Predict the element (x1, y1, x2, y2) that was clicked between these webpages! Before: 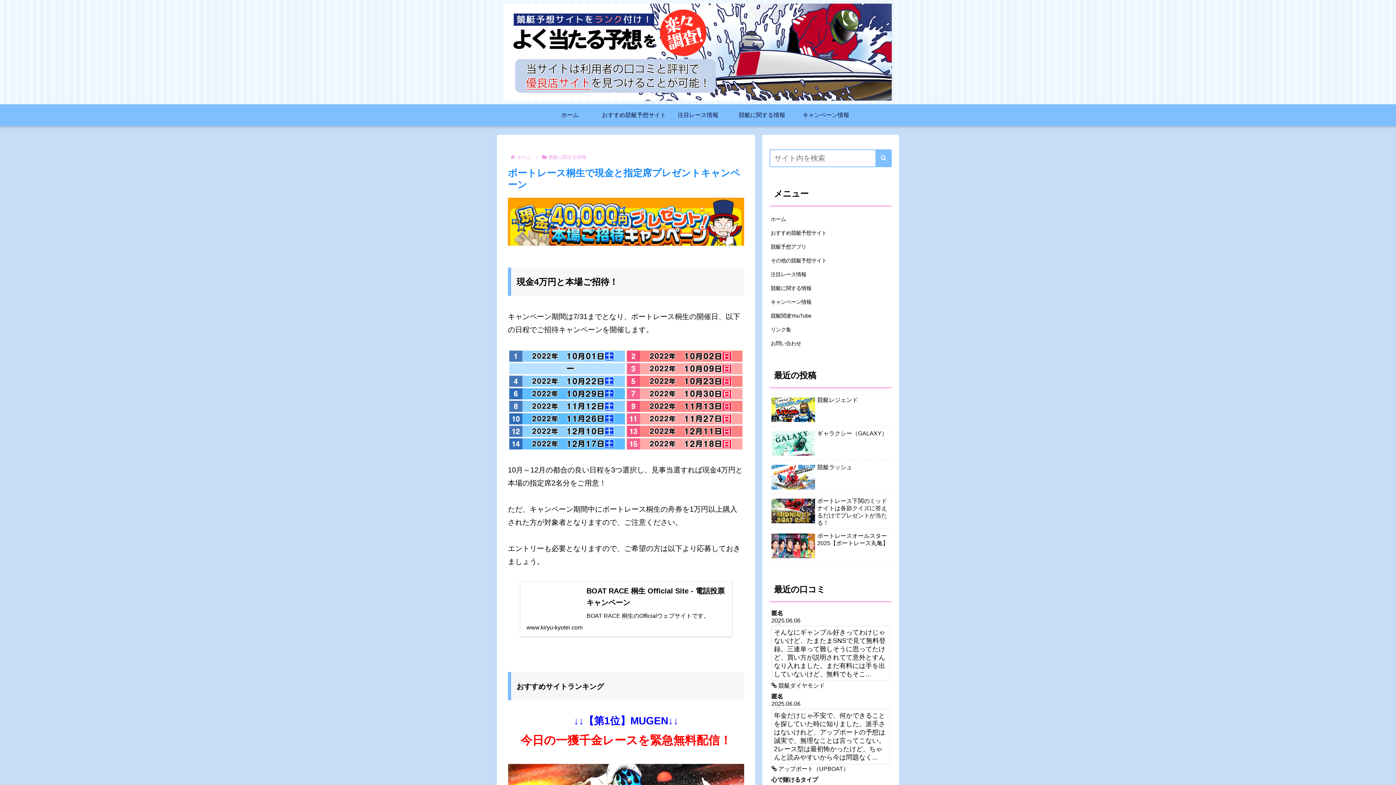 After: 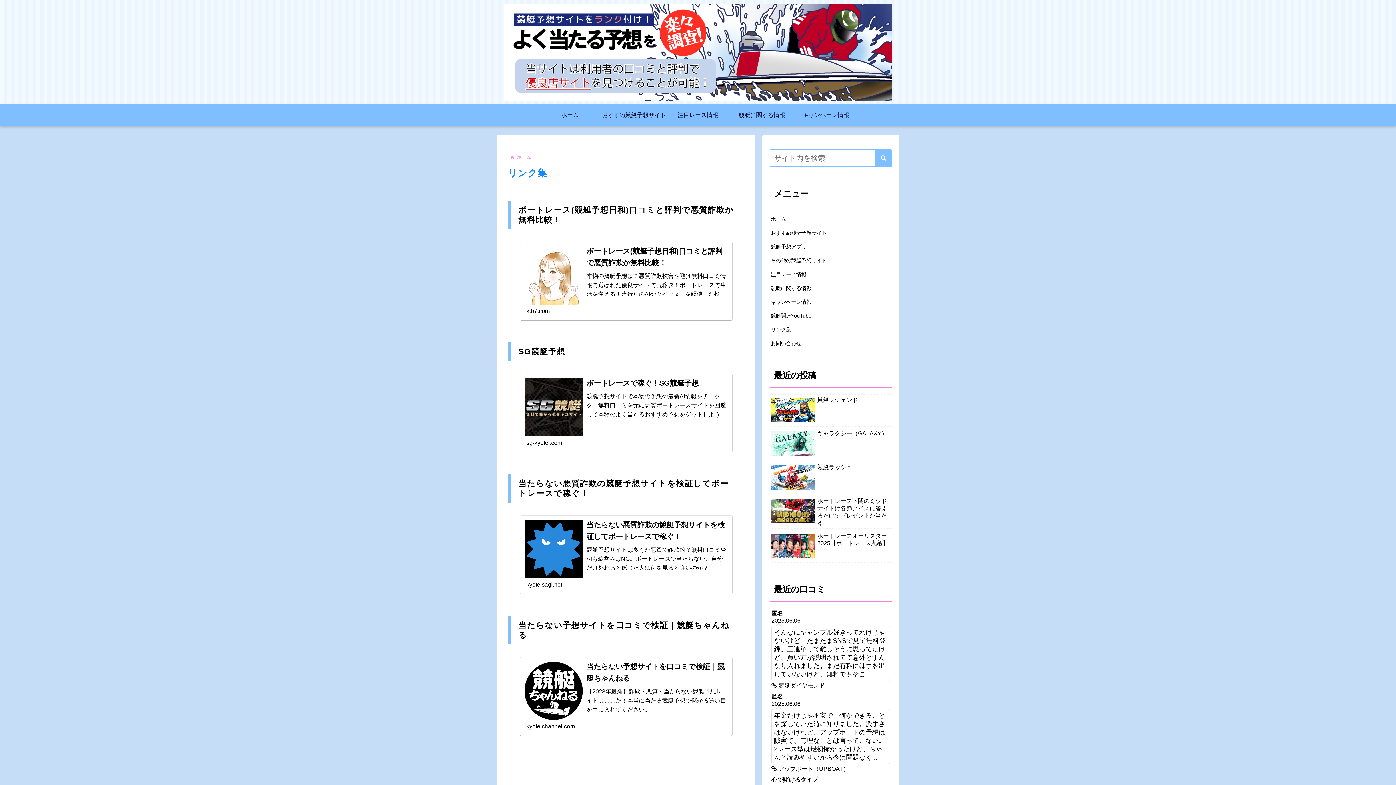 Action: bbox: (769, 322, 892, 336) label: リンク集